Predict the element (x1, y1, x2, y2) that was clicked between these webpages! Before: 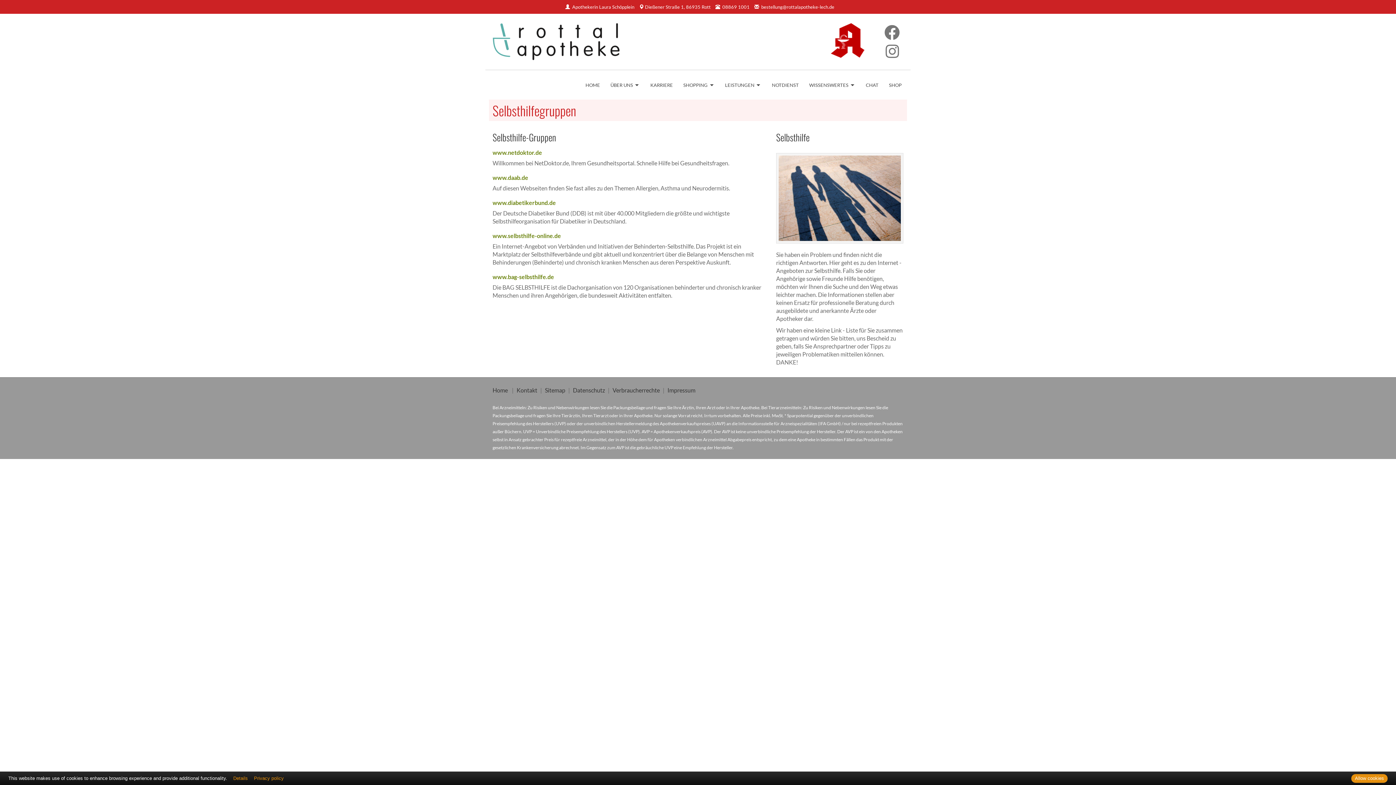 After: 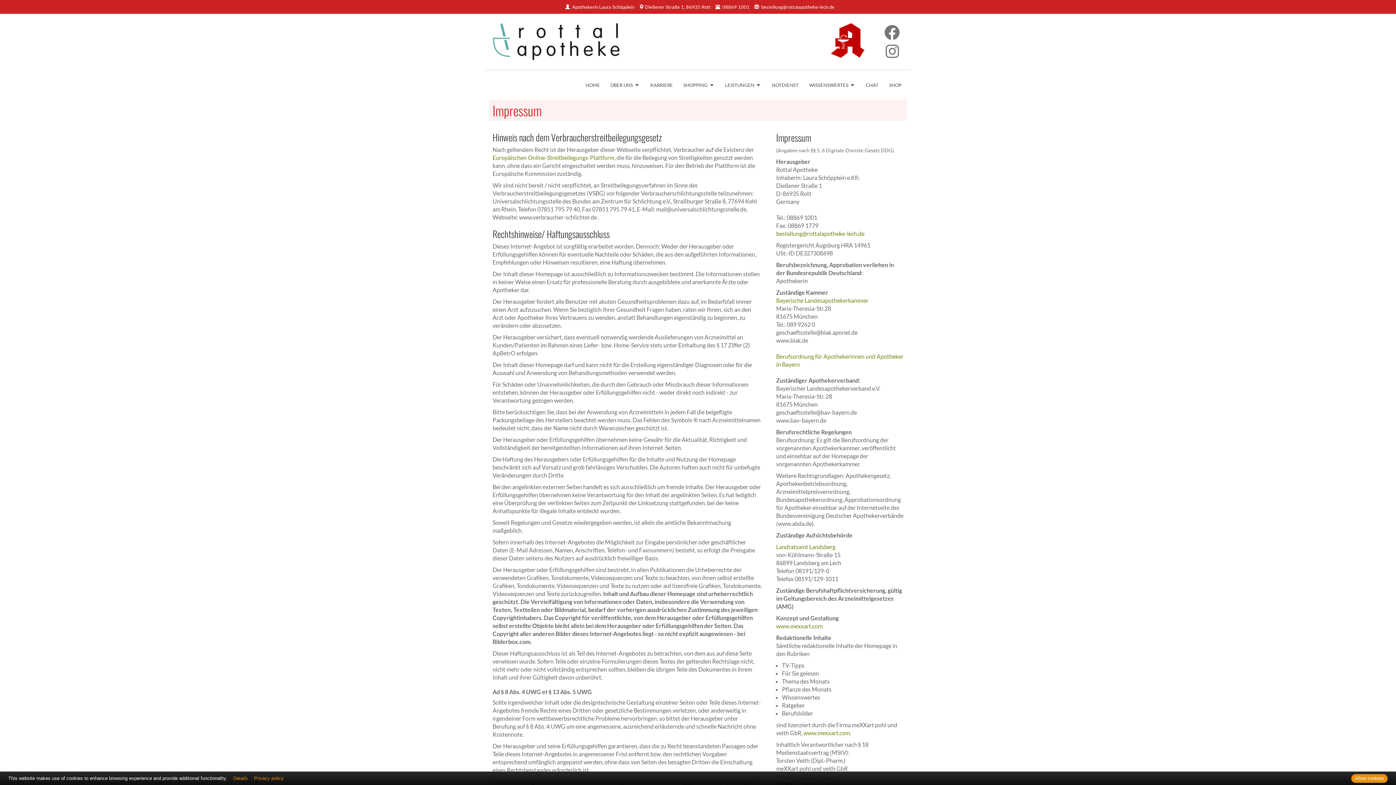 Action: label: Impressum bbox: (667, 386, 695, 393)